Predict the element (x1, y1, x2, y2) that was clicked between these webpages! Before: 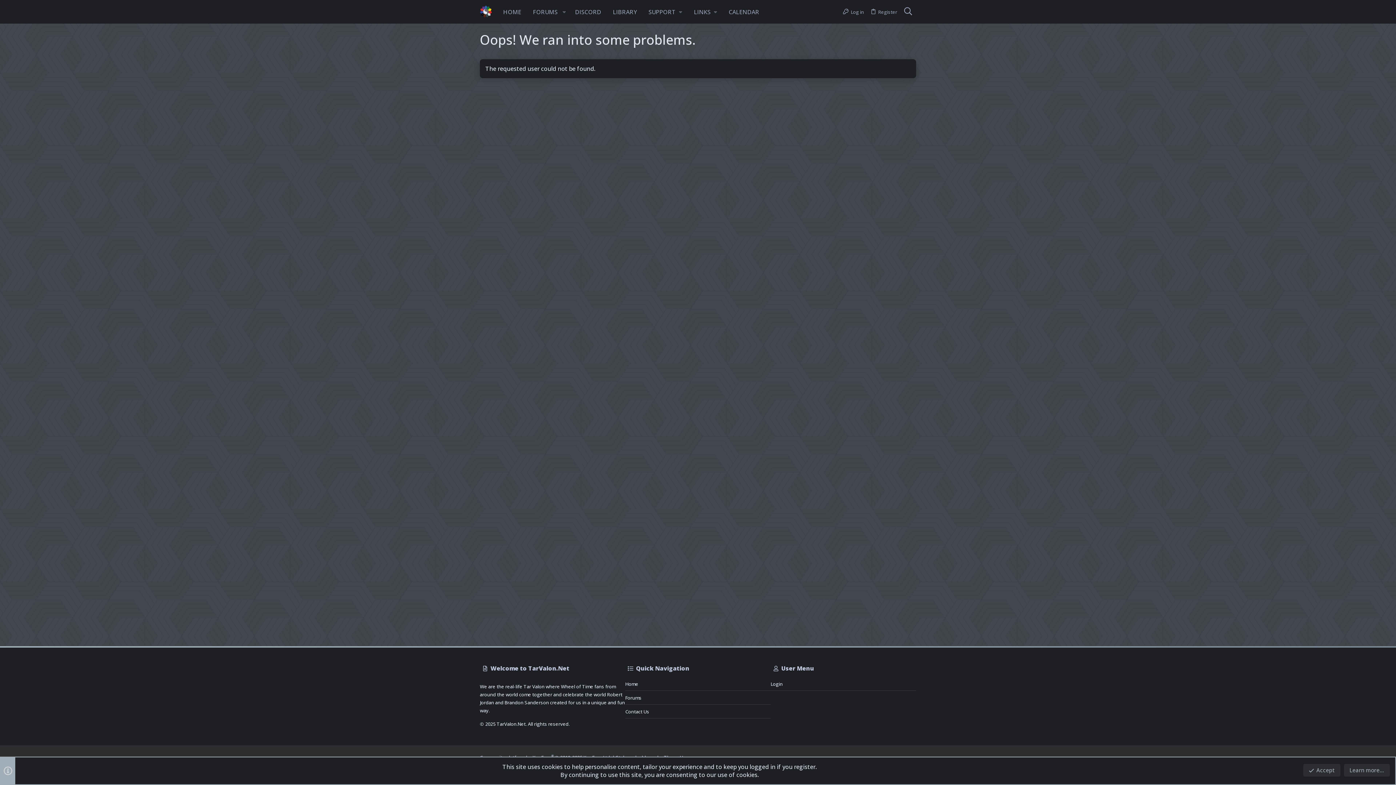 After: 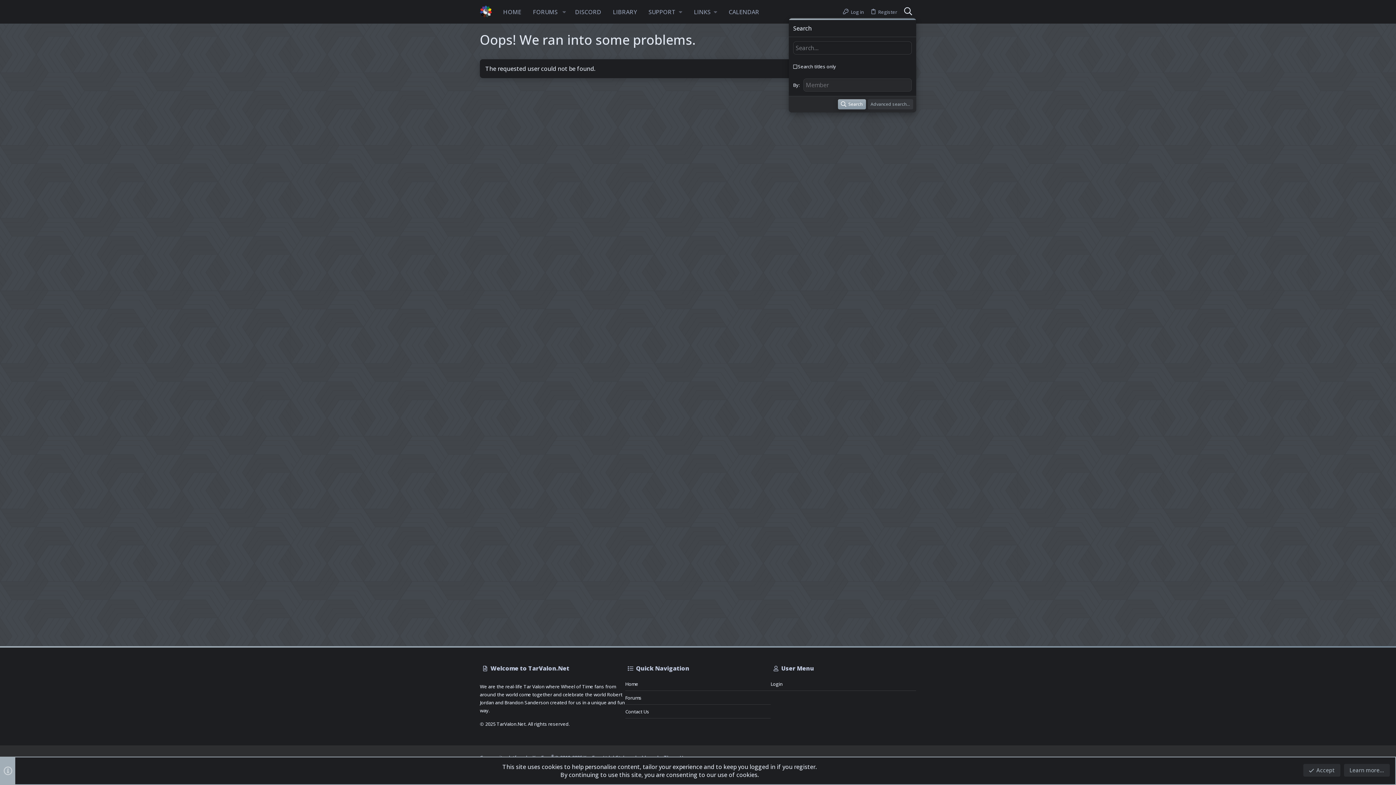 Action: bbox: (900, 5, 916, 18) label: Search